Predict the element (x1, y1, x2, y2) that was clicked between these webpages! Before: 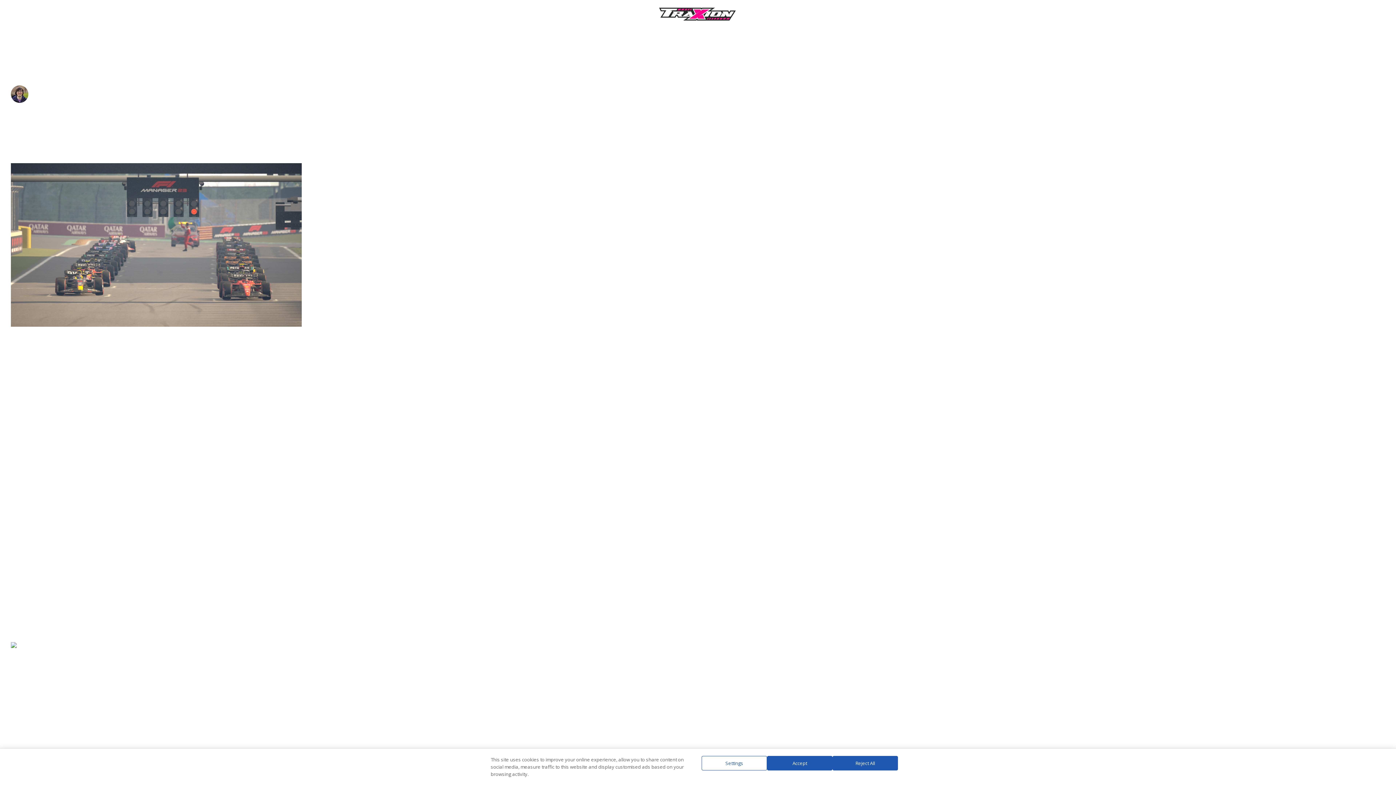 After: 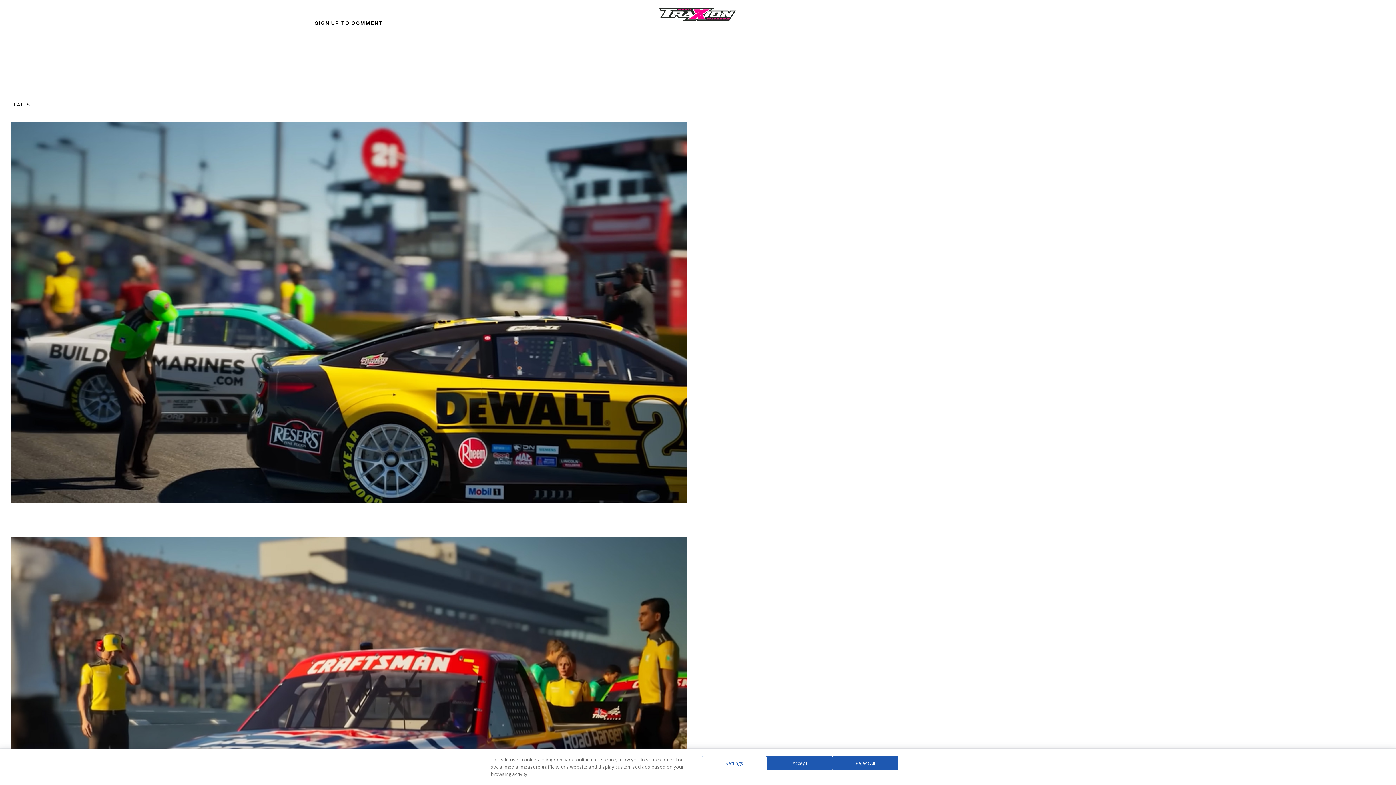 Action: label: COMMENT
ON F1 MANAGER 2023’S 1.6 UPDATE WILL ADD TEAM SWITCHING bbox: (272, 42, 301, 50)